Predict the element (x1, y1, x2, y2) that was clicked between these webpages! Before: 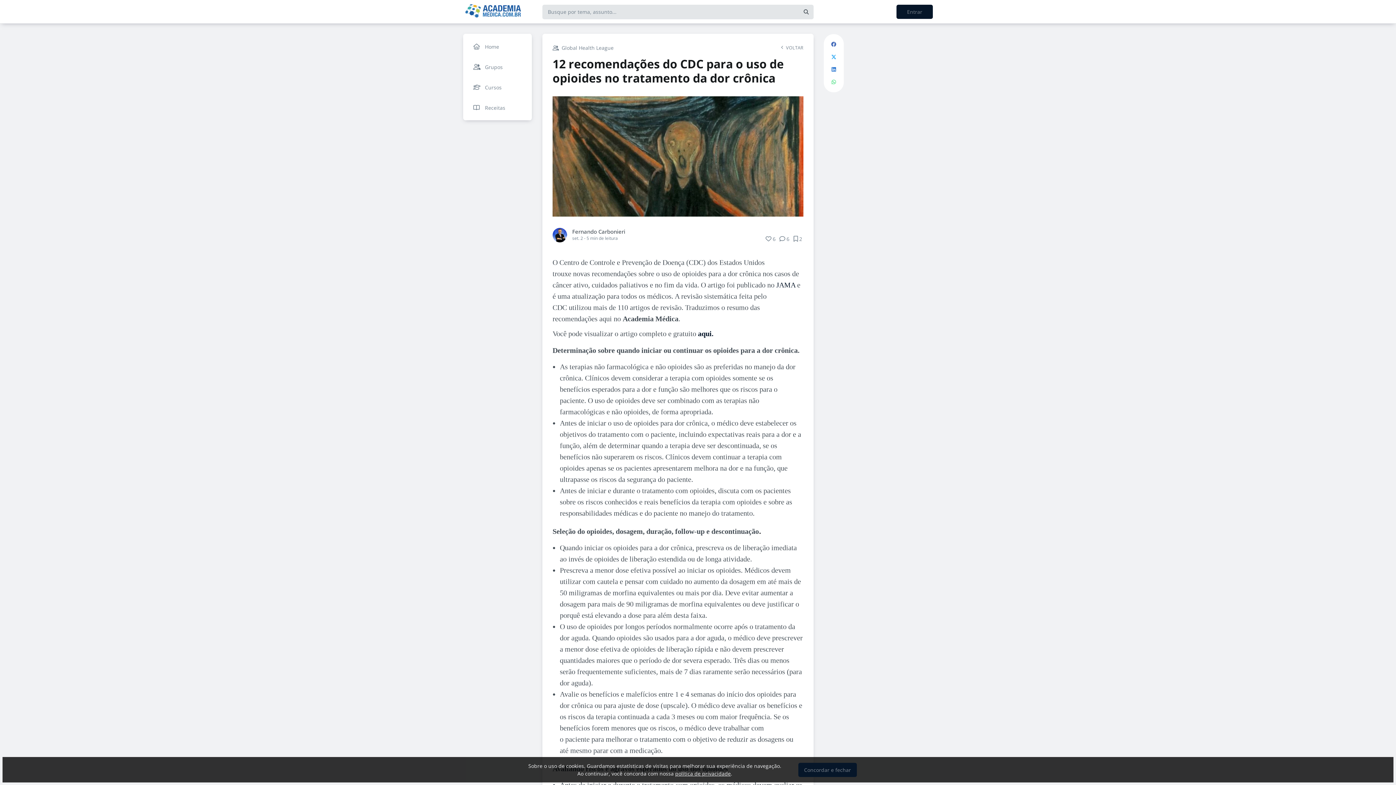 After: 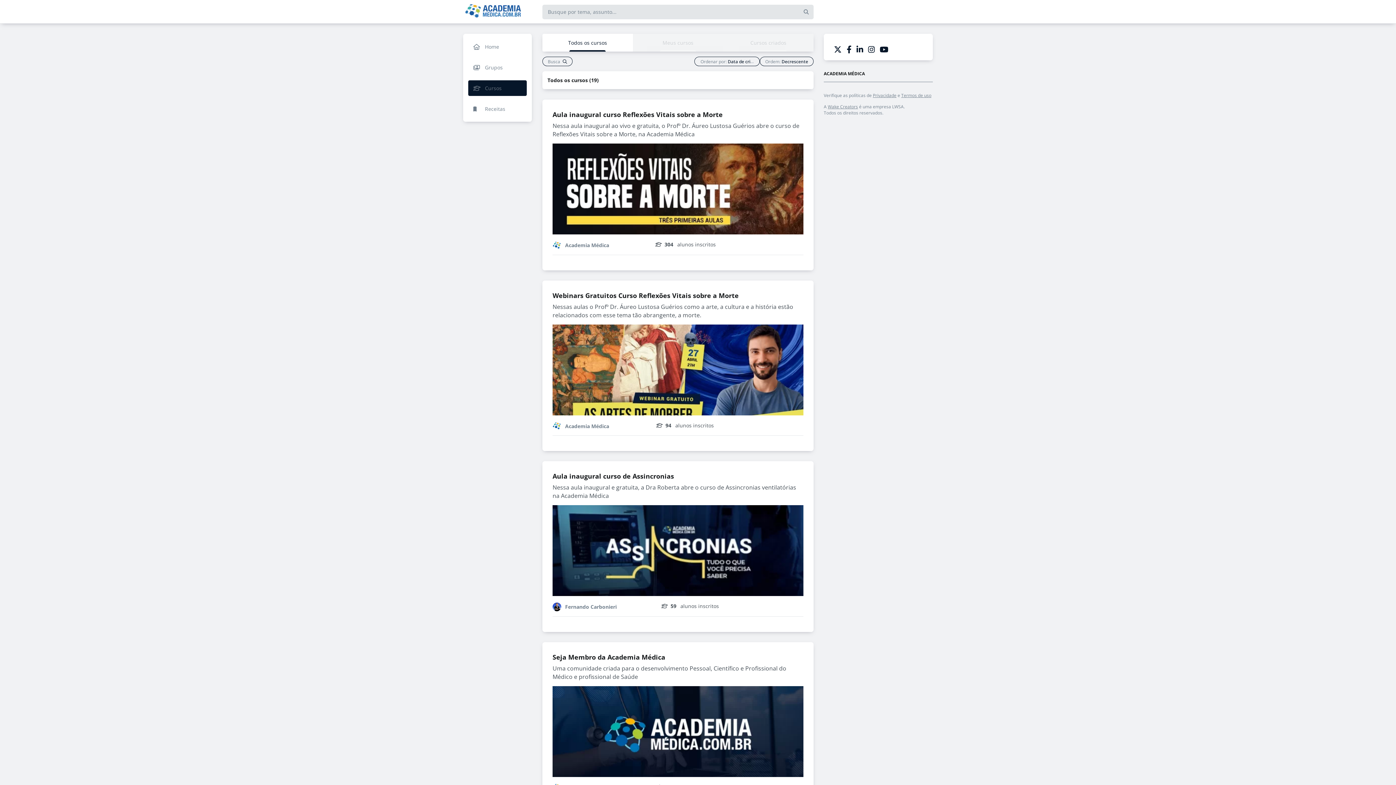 Action: bbox: (468, 79, 526, 94) label: Cursos